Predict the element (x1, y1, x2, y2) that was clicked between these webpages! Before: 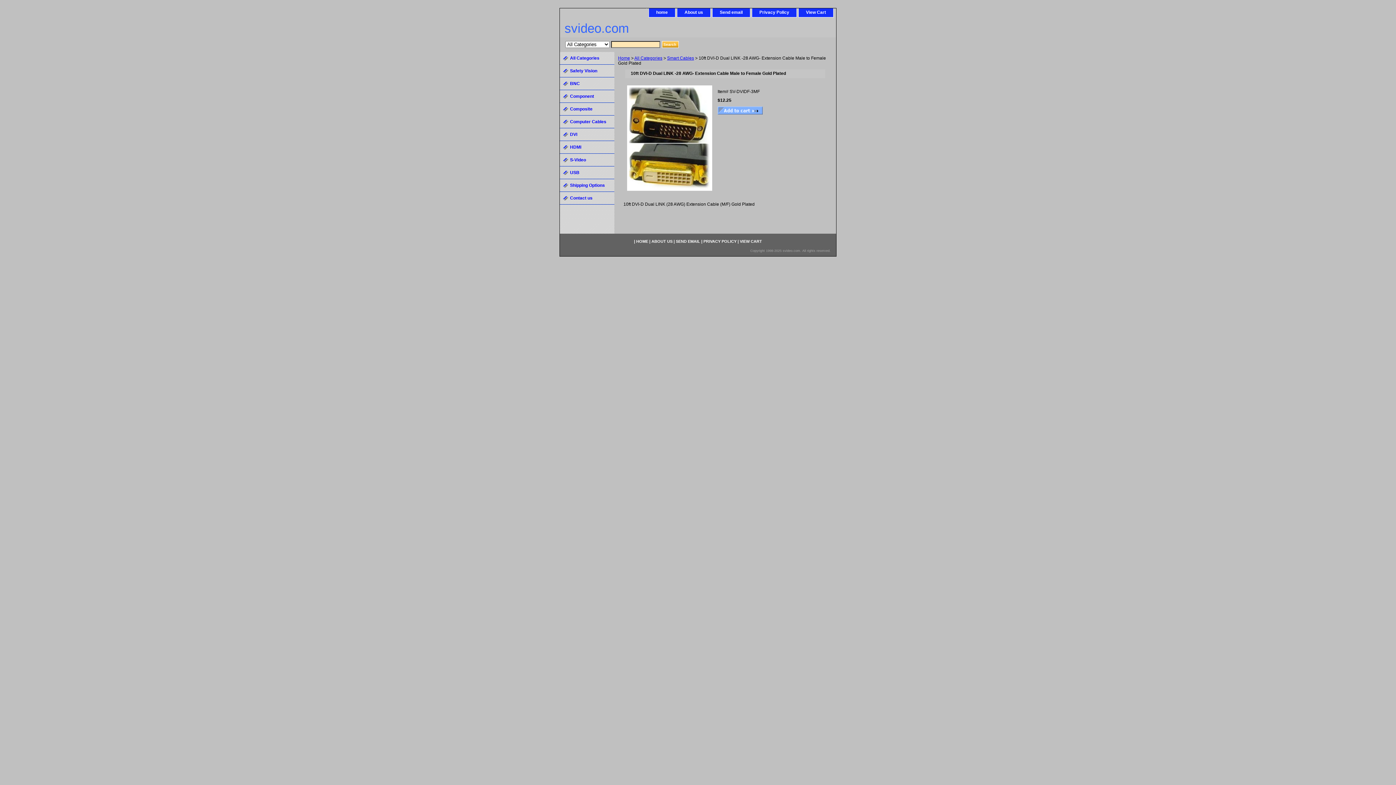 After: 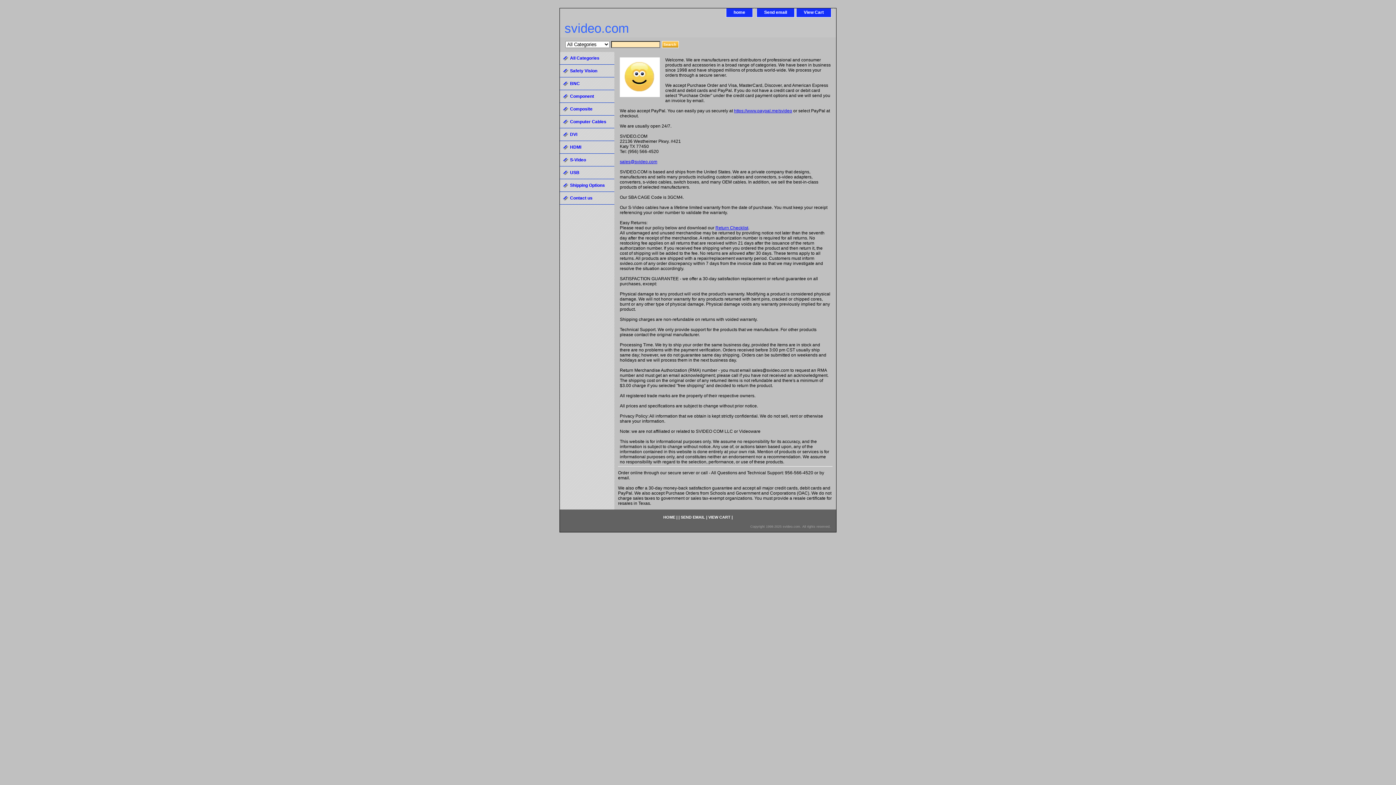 Action: bbox: (677, 8, 710, 17) label: About us